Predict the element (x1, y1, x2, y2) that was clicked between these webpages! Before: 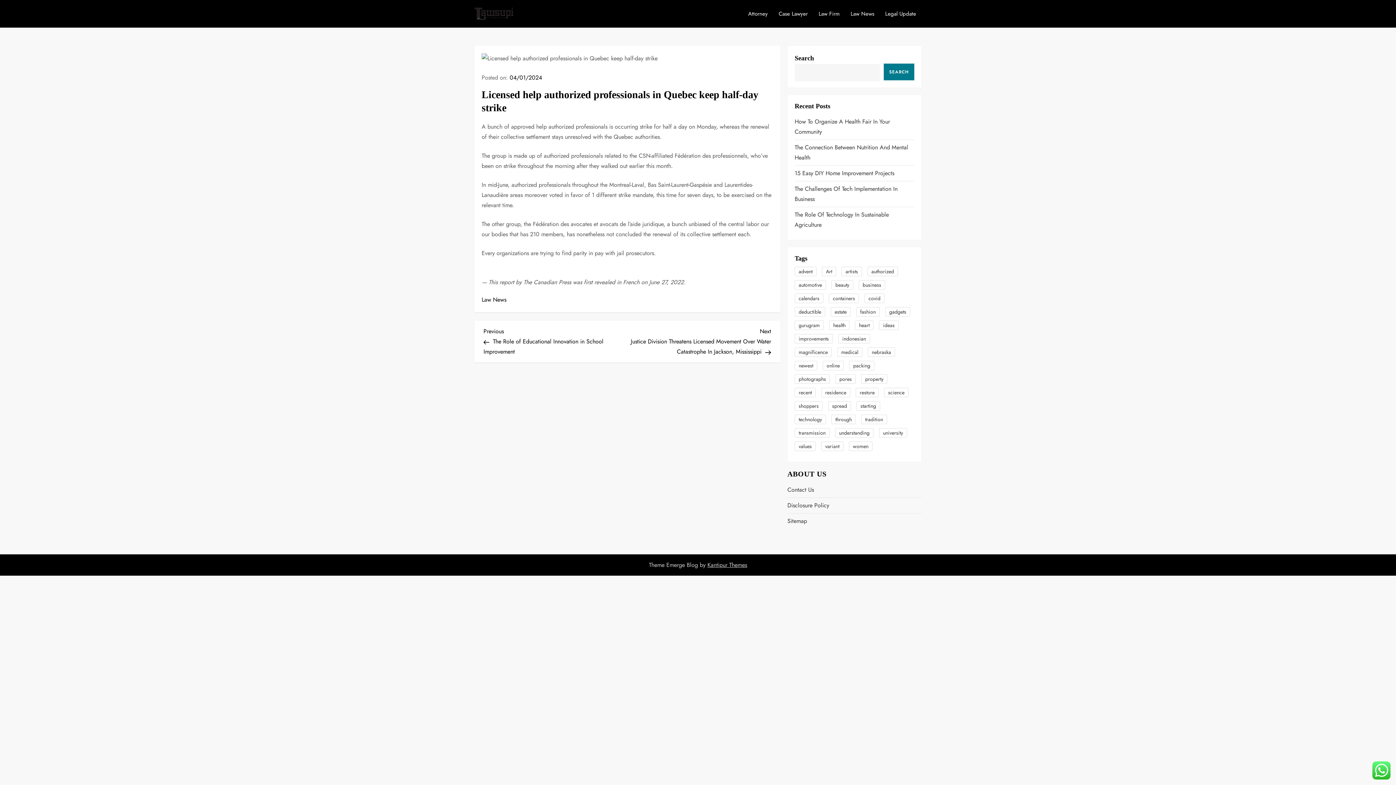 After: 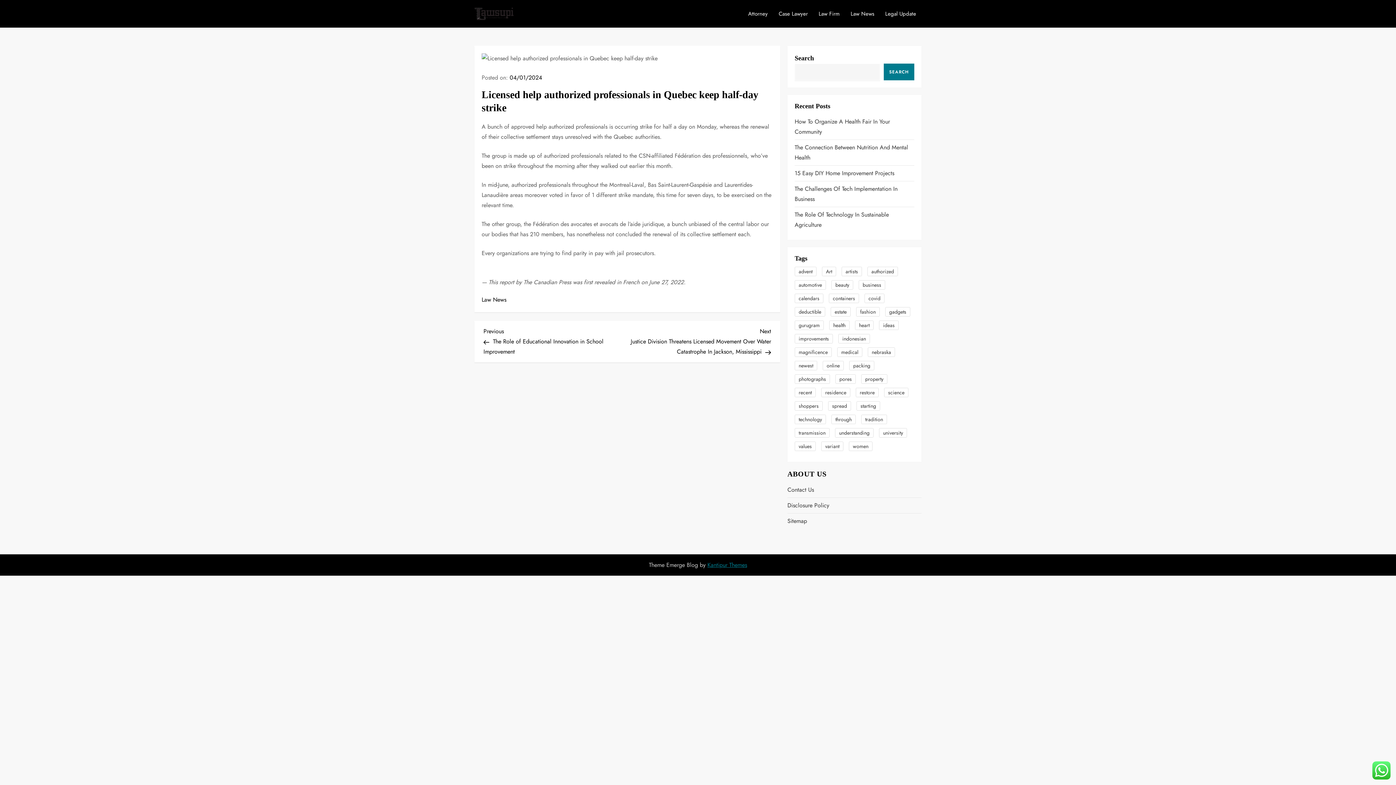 Action: label: Kantipur Themes bbox: (707, 561, 747, 569)